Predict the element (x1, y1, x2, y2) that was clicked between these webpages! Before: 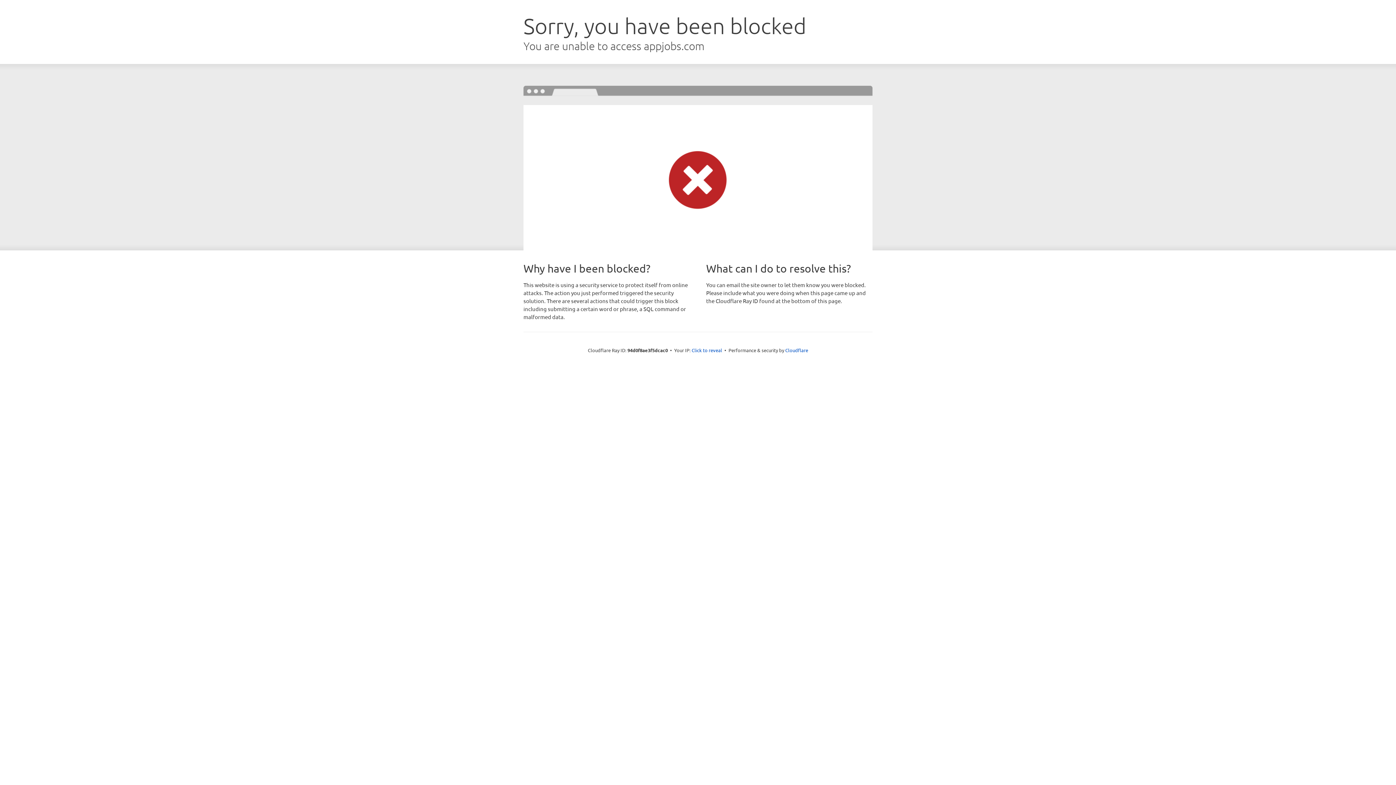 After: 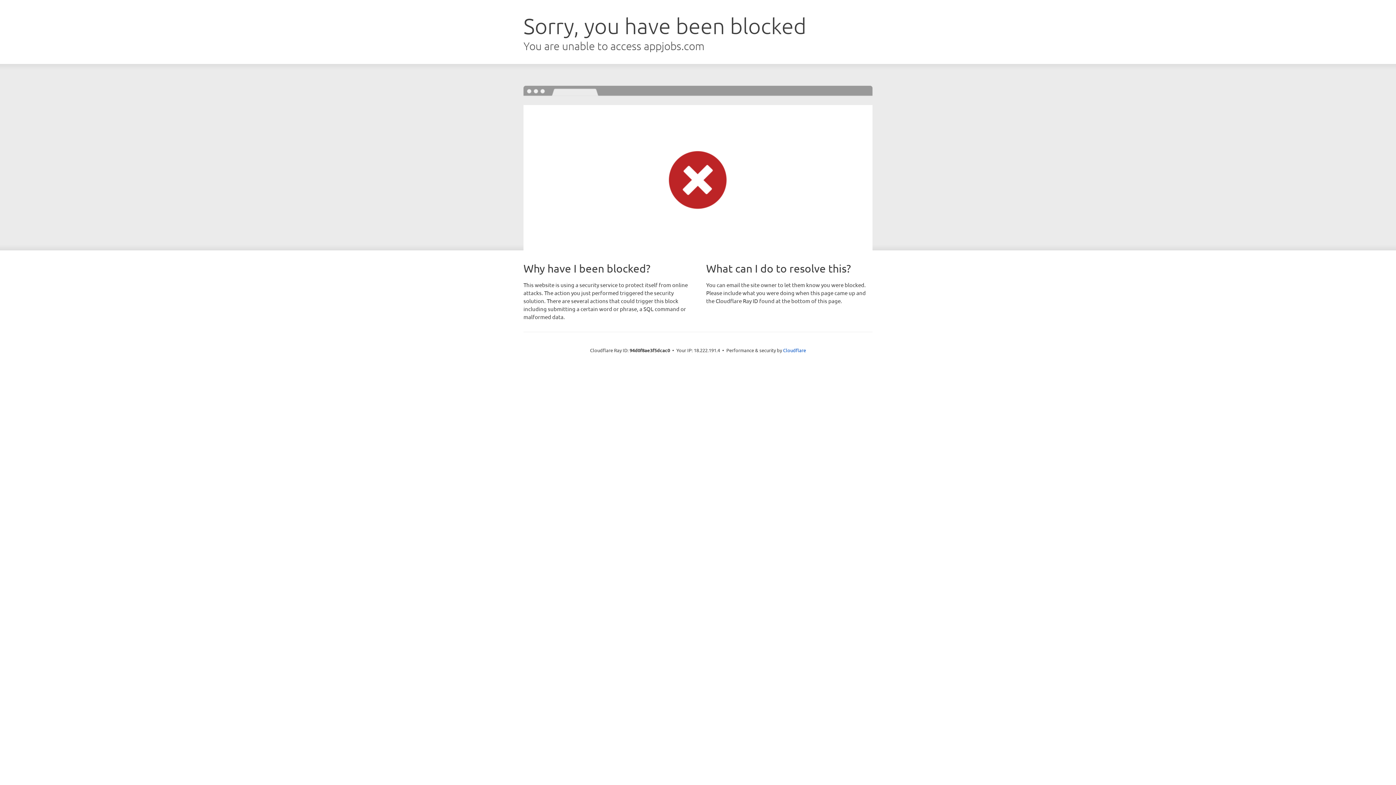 Action: bbox: (691, 346, 722, 353) label: Click to reveal